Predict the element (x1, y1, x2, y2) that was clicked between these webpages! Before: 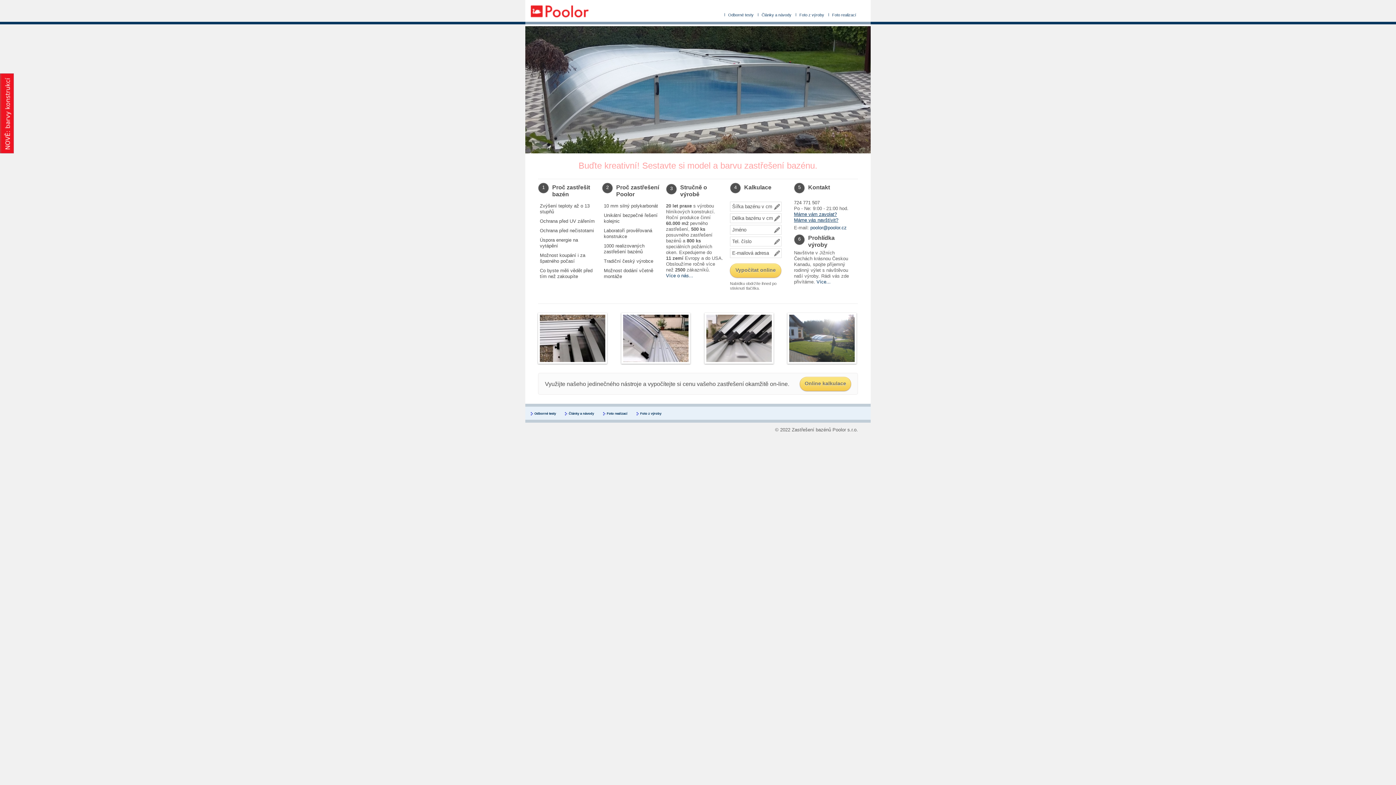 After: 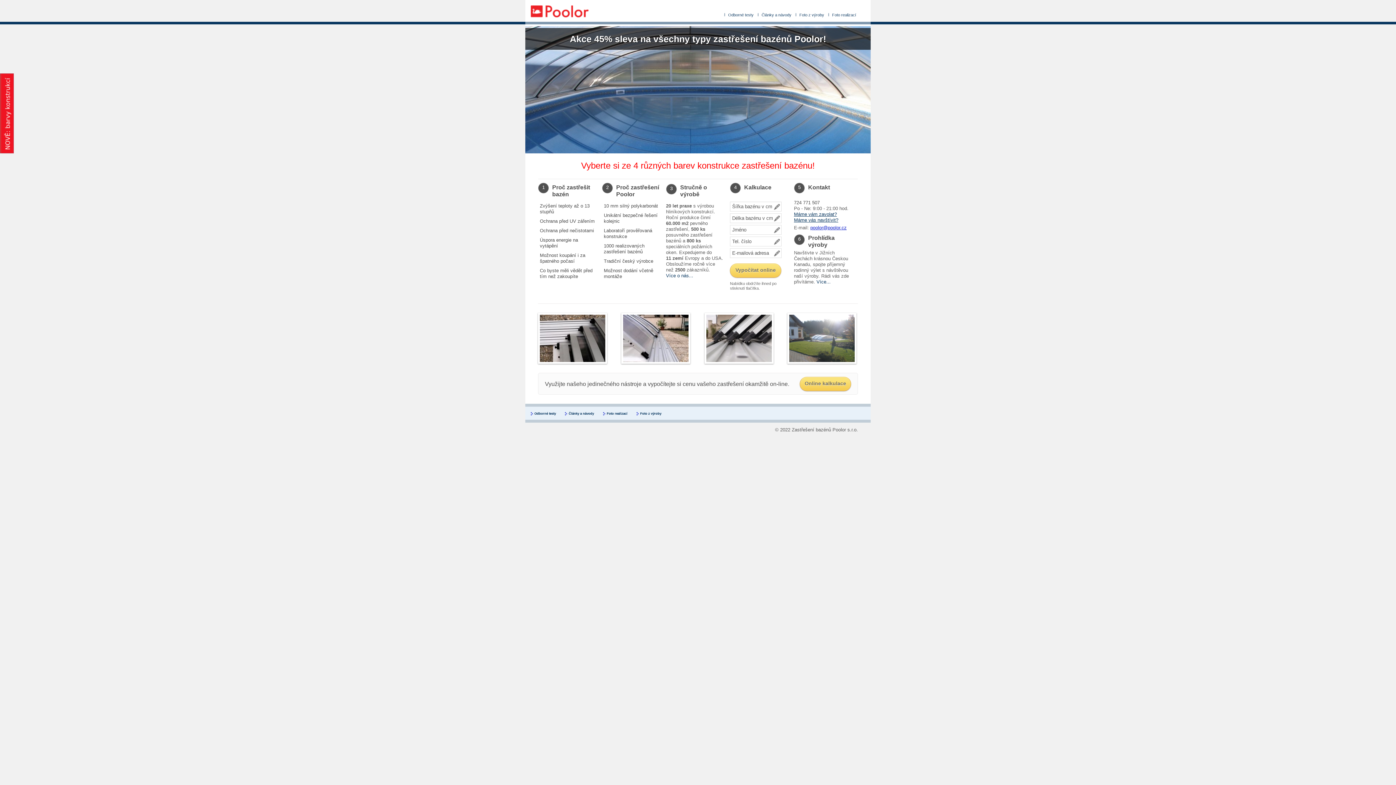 Action: label: poolor@poolor.cz bbox: (810, 225, 846, 230)